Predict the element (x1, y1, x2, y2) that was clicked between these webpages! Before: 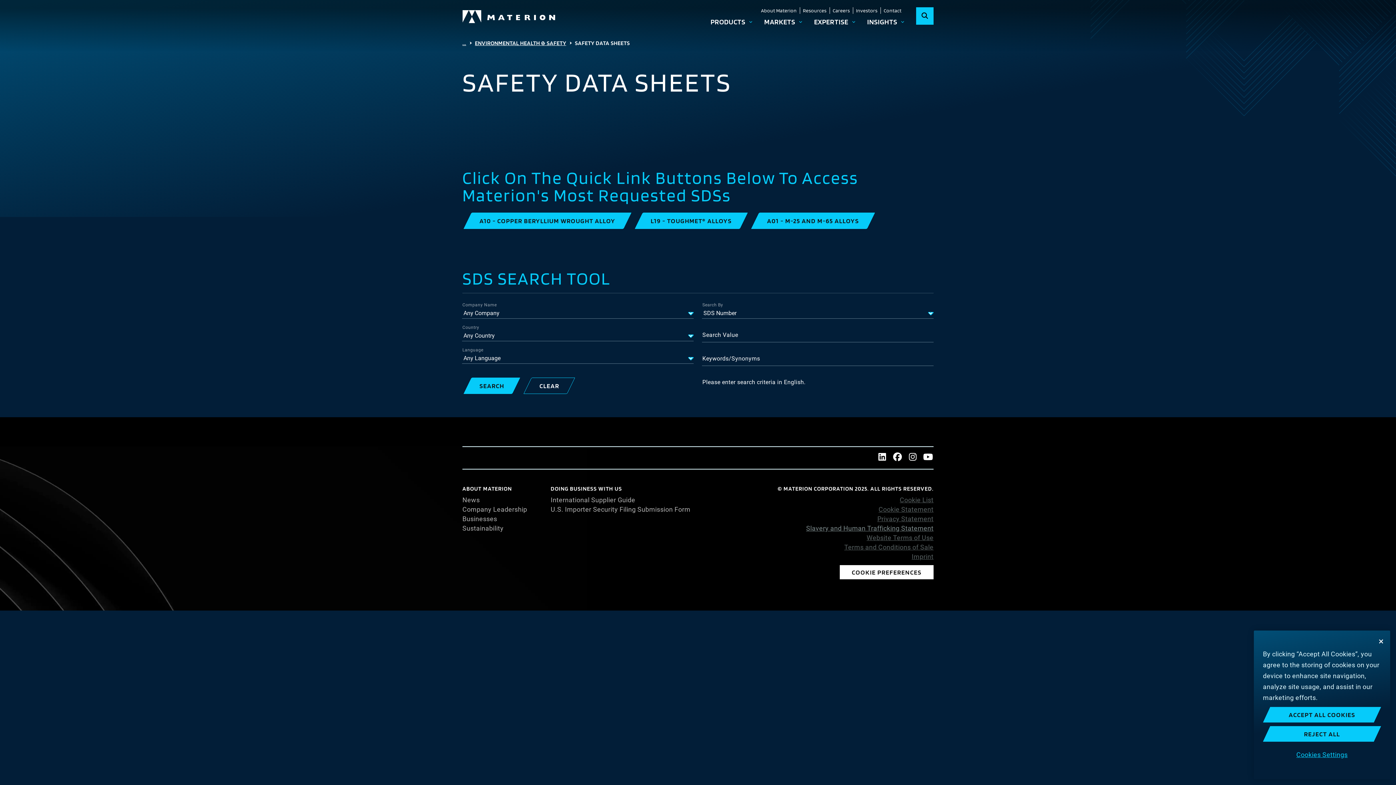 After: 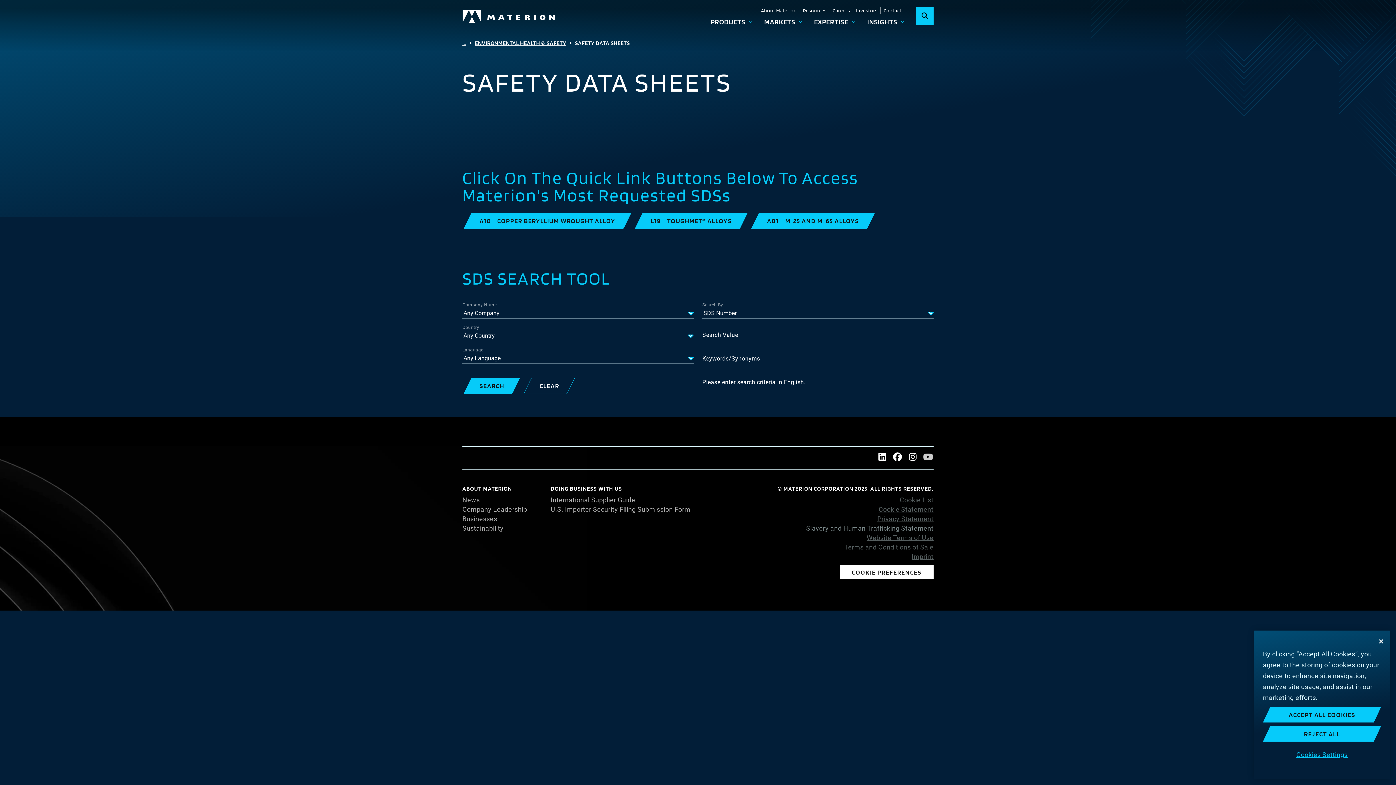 Action: bbox: (922, 452, 933, 463) label: Youtube